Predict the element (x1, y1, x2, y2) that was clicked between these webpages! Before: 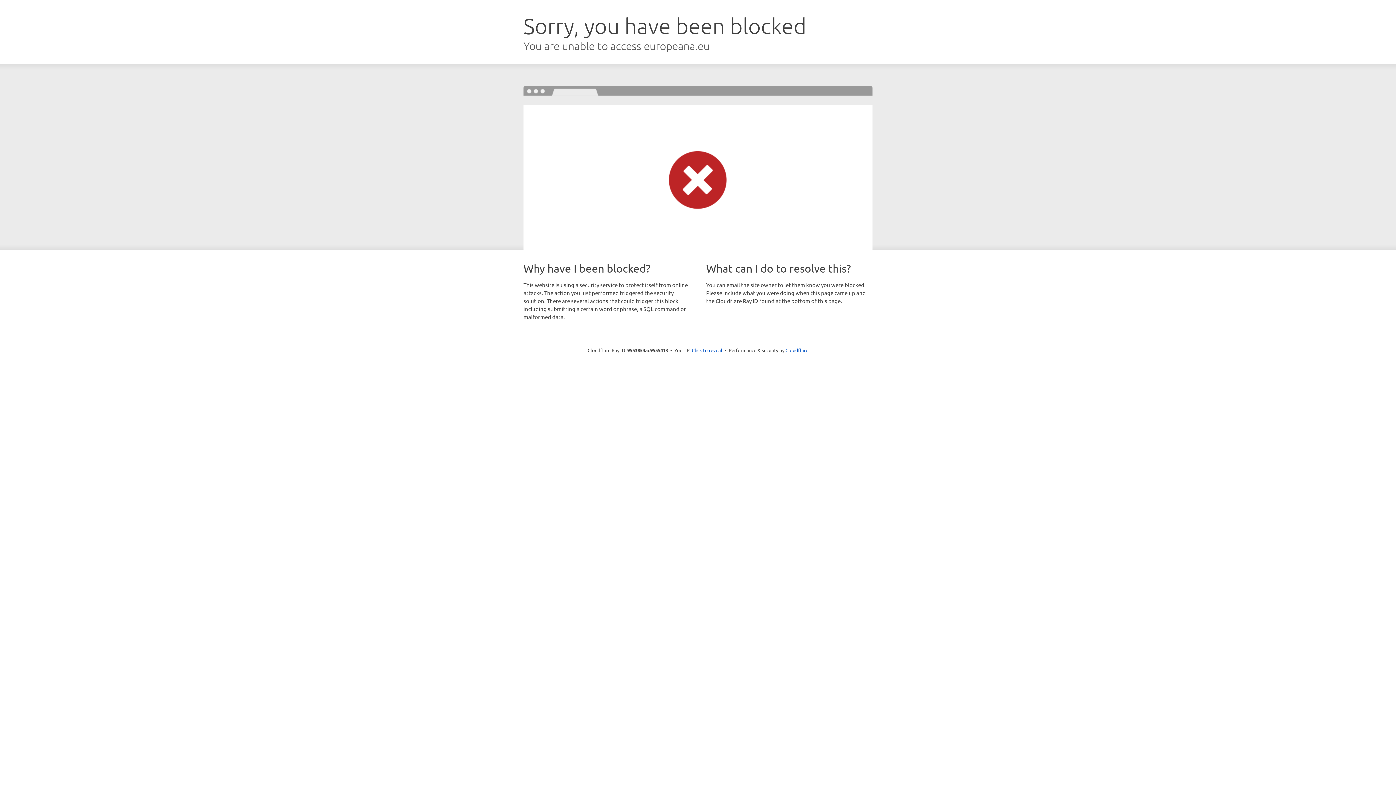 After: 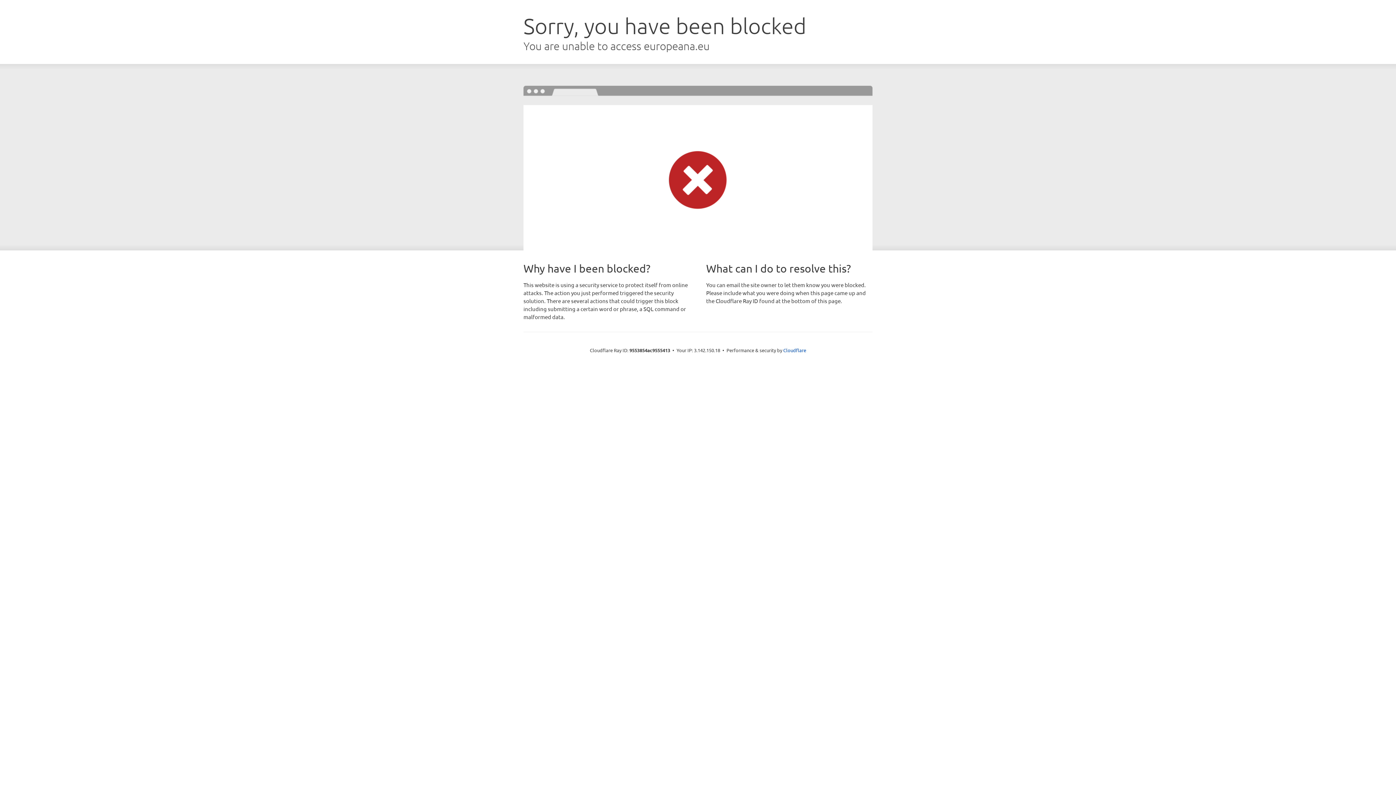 Action: label: Click to reveal bbox: (692, 346, 722, 353)